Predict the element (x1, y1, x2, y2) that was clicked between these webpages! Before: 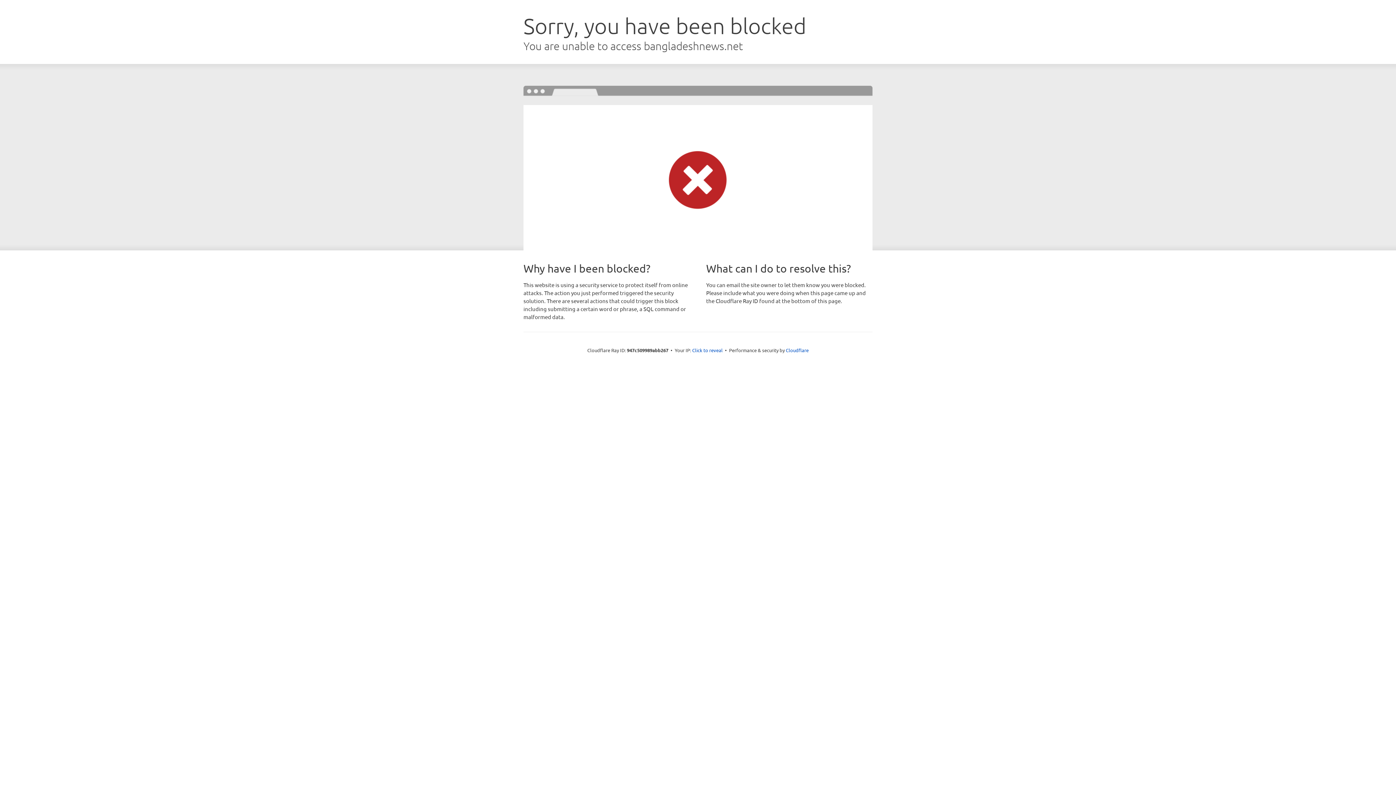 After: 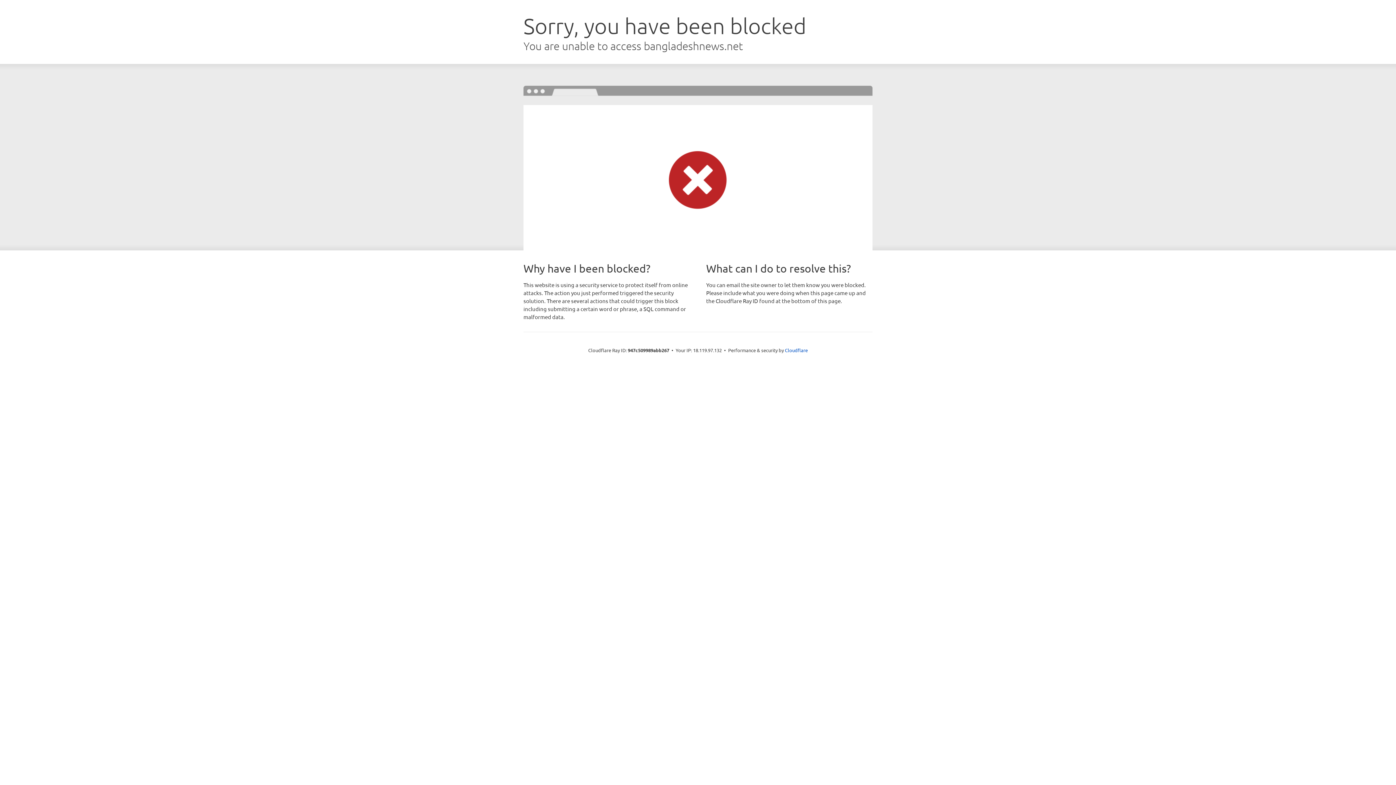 Action: label: Click to reveal bbox: (692, 346, 722, 353)